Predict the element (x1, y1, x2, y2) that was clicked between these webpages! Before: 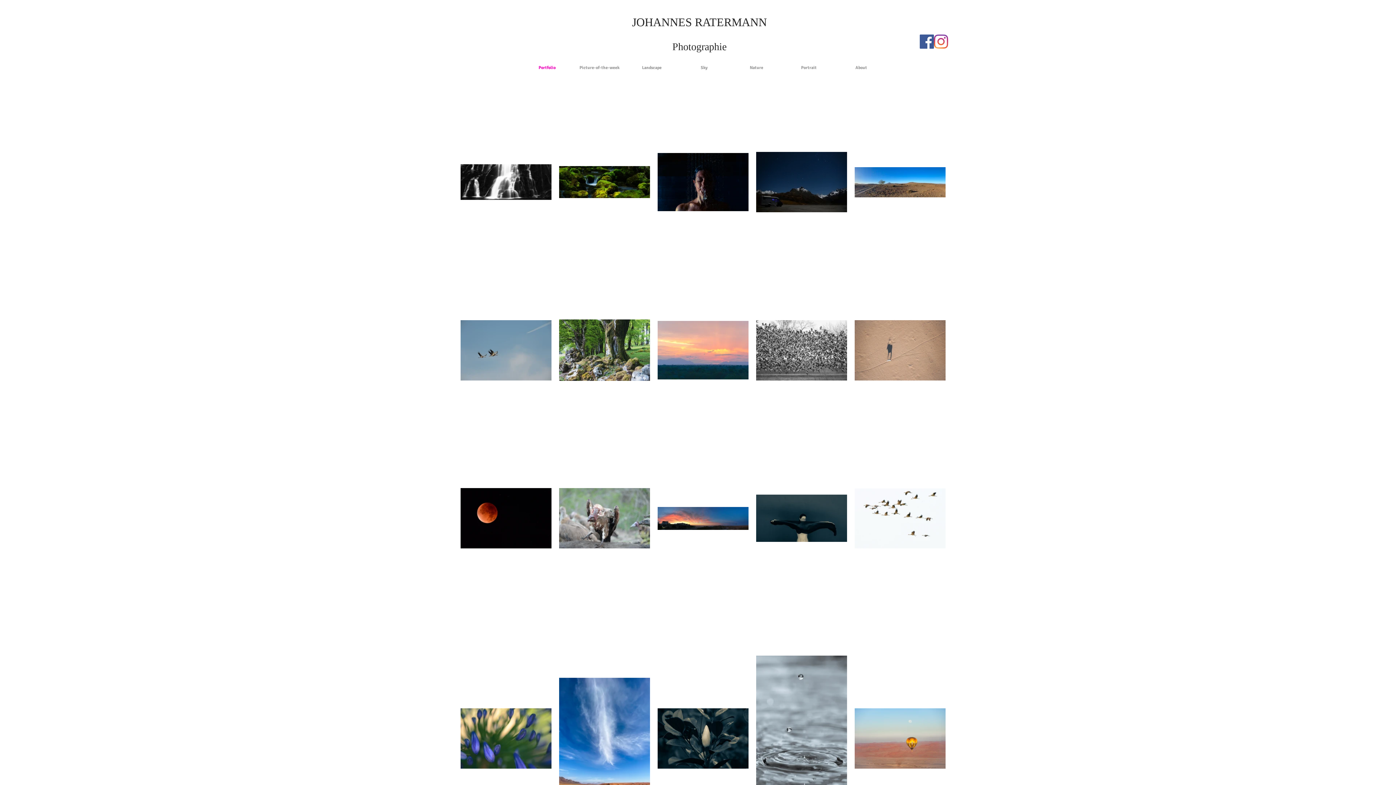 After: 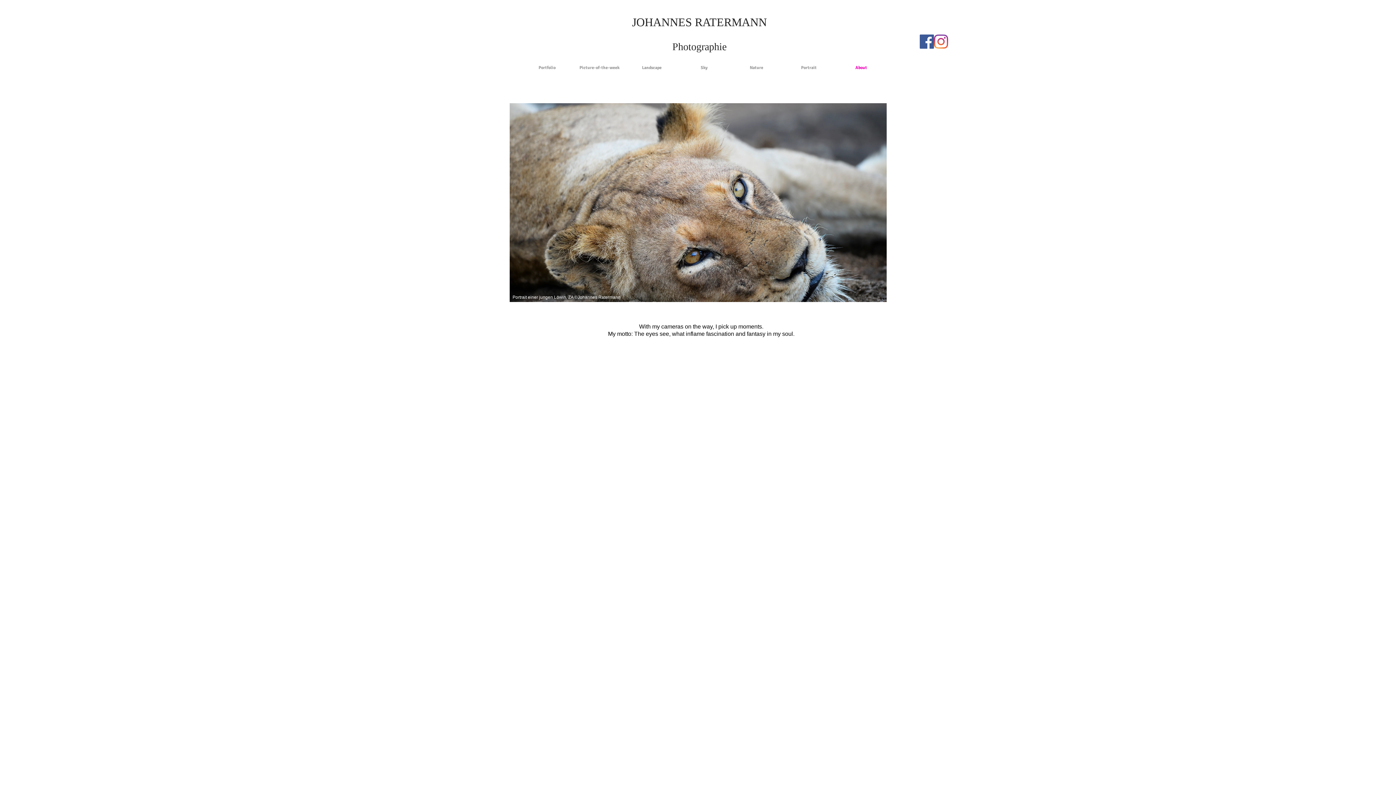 Action: bbox: (835, 60, 887, 75) label: About